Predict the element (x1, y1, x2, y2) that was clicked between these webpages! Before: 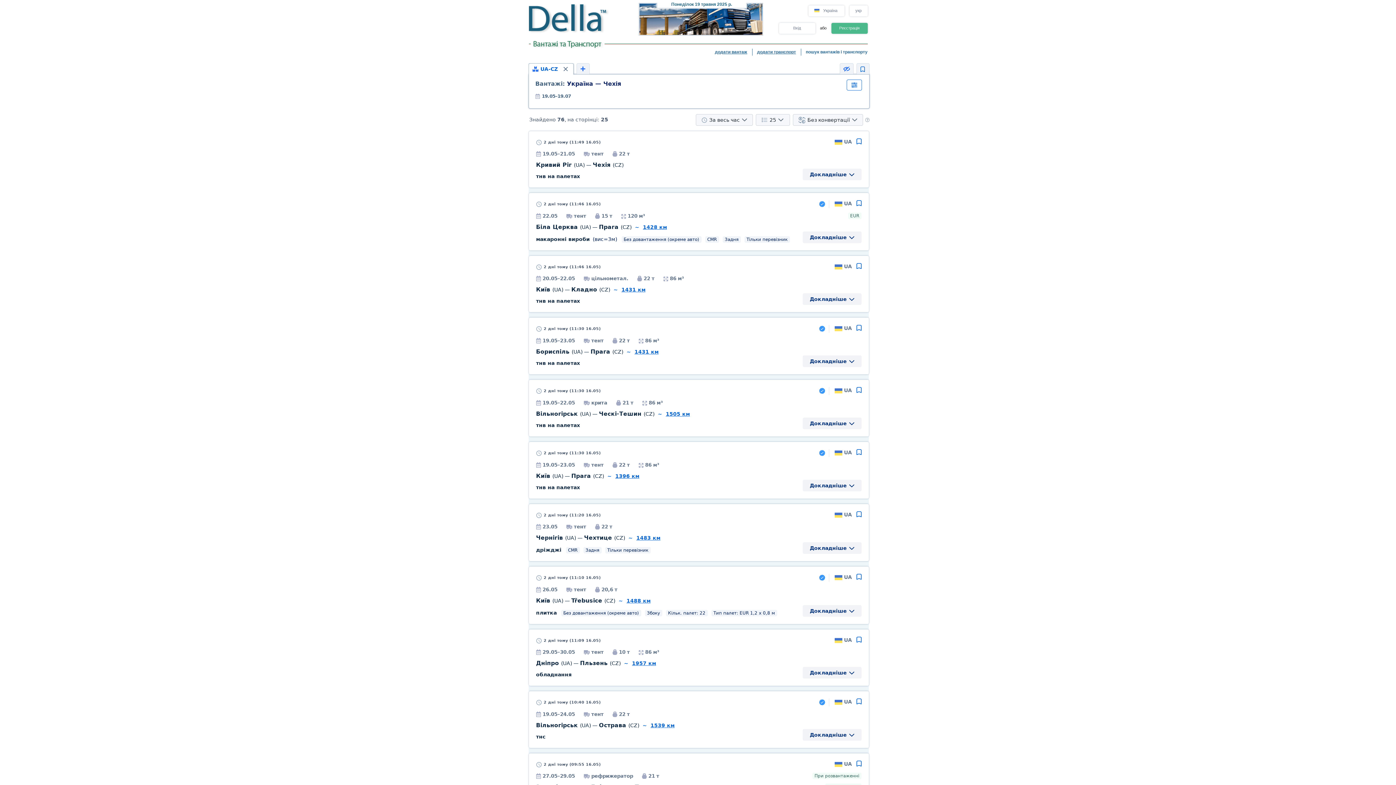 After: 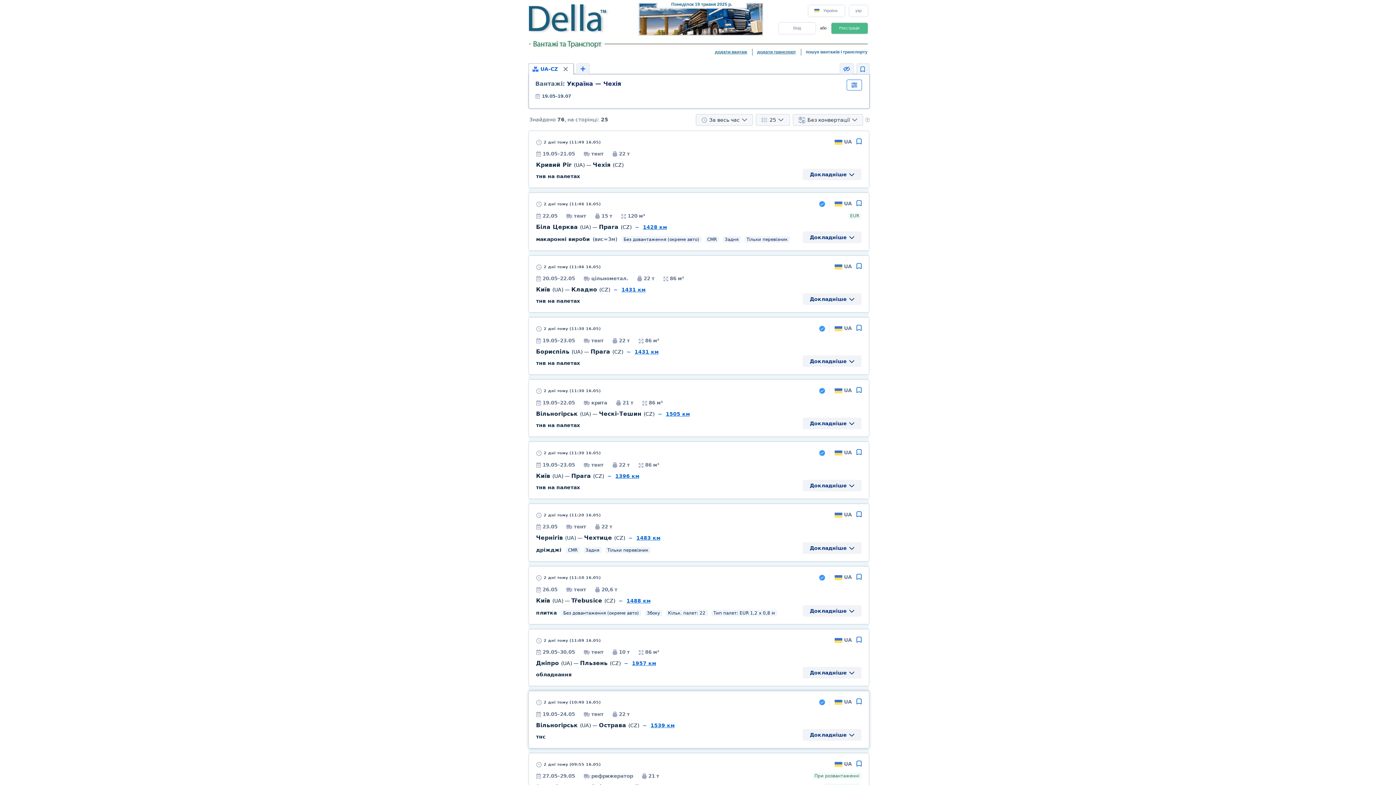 Action: bbox: (650, 722, 674, 728) label: 1539 км